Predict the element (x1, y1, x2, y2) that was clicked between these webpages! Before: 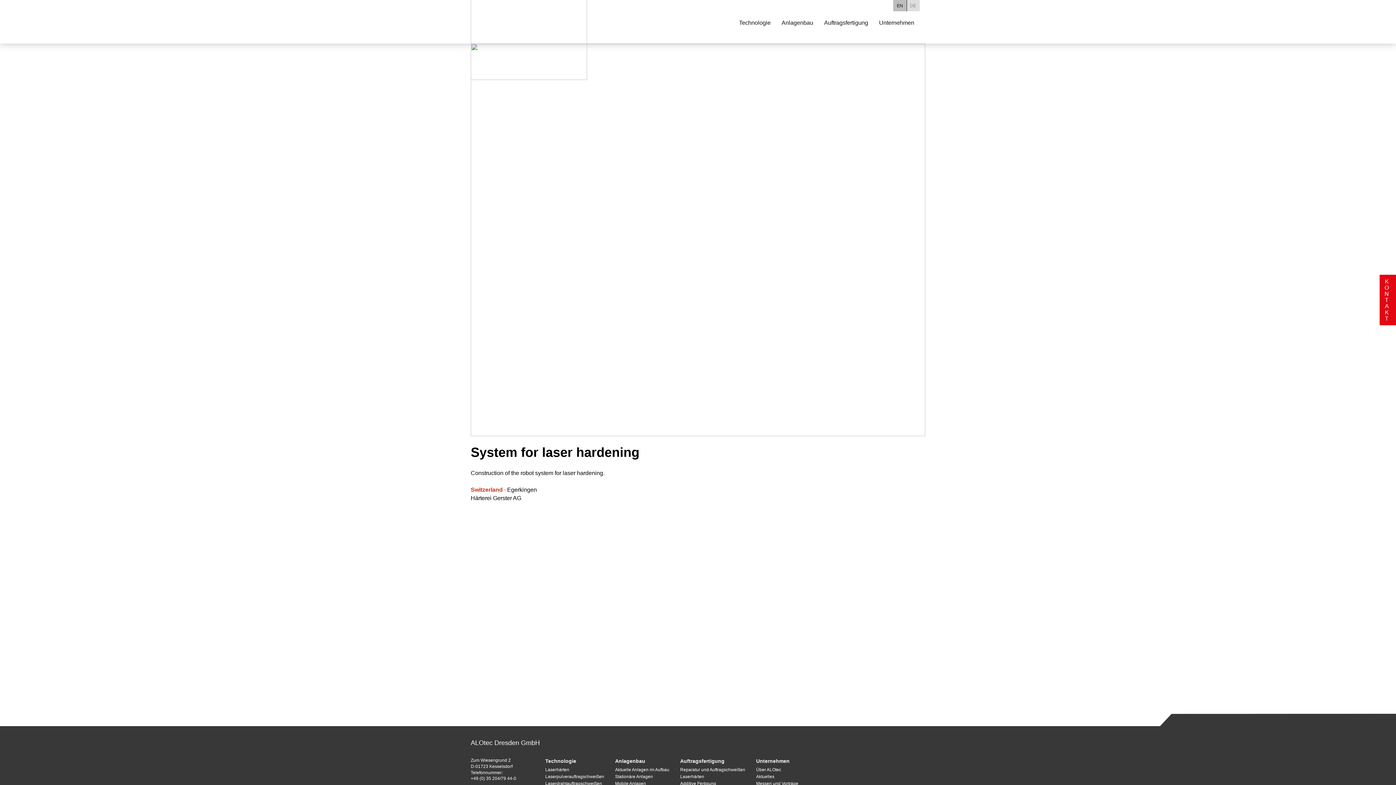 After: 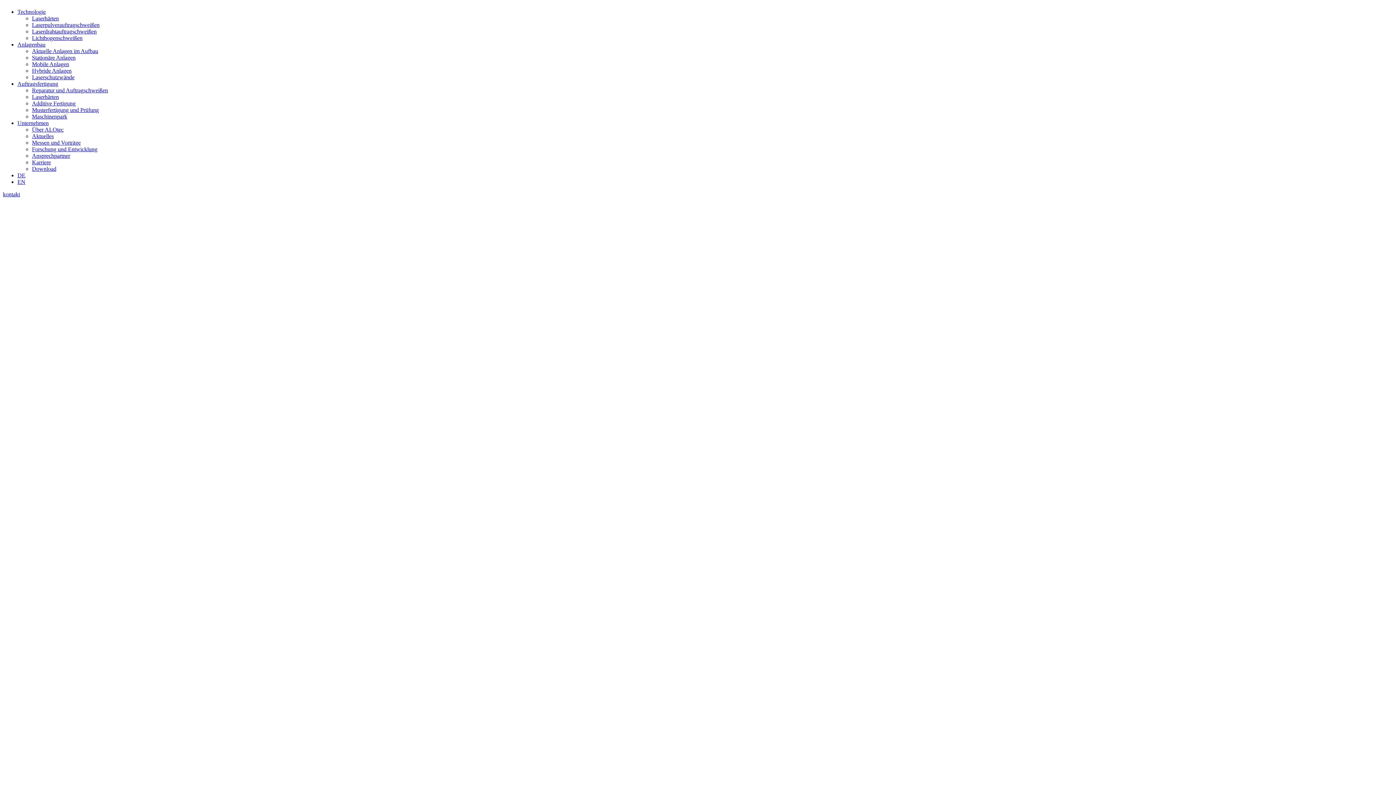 Action: bbox: (545, 767, 569, 772) label: Laserhärten